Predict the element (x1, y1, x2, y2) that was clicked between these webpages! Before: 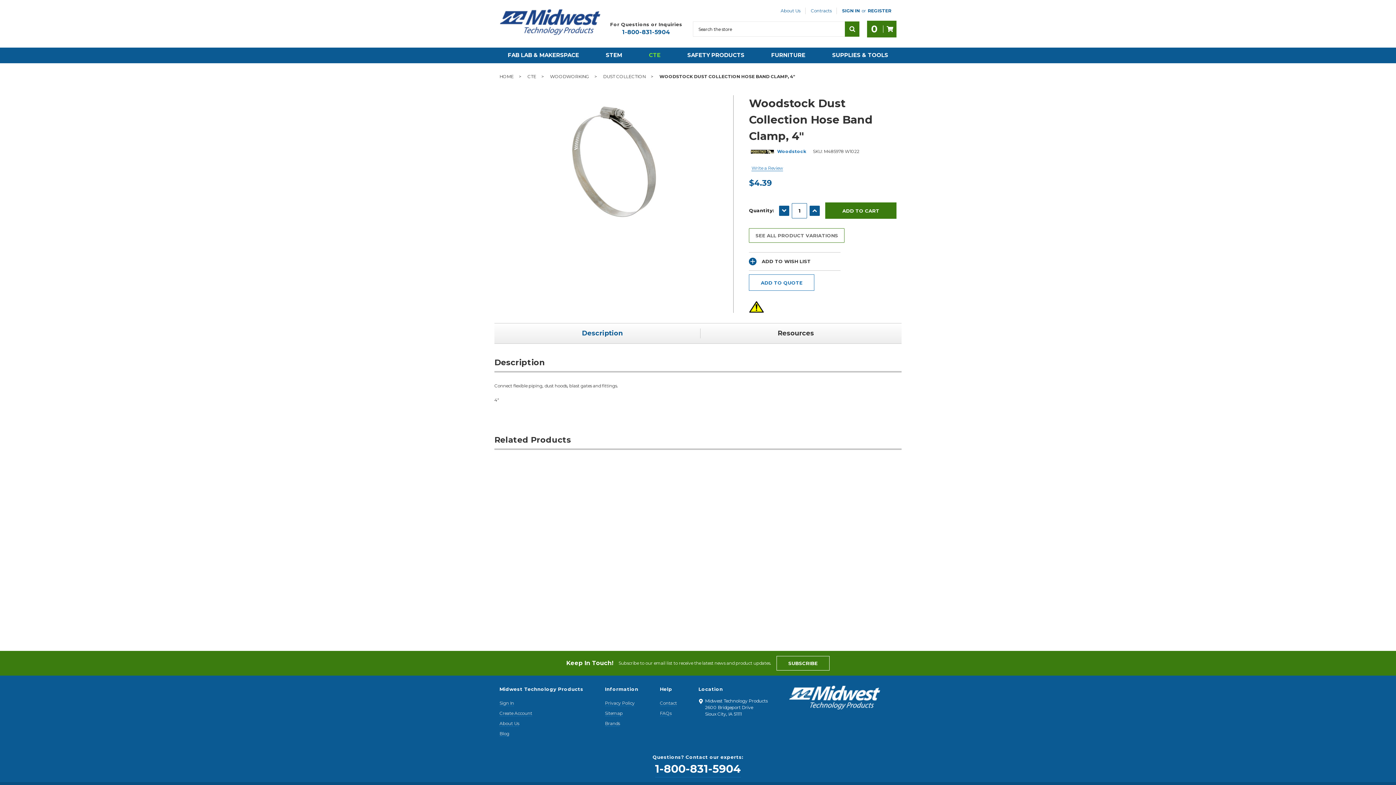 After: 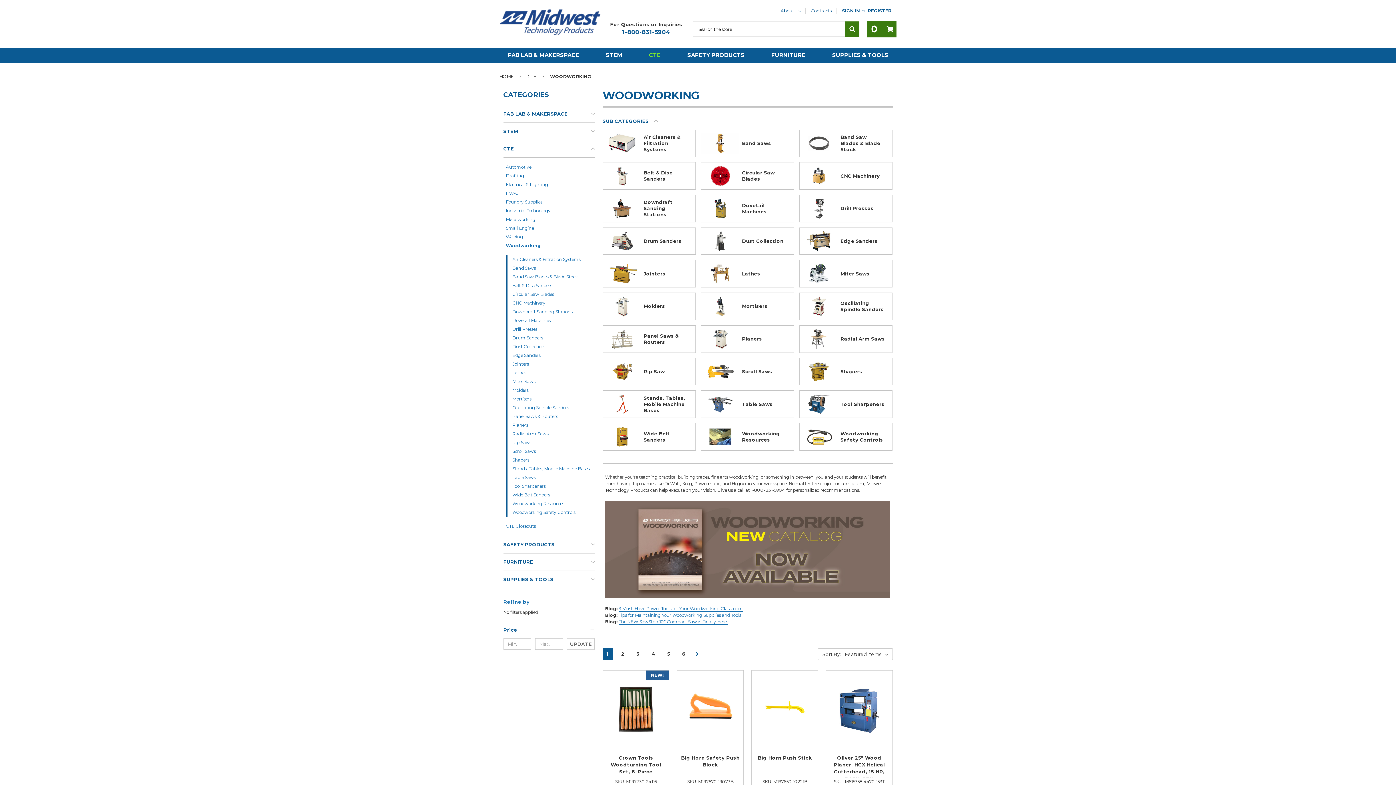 Action: bbox: (550, 73, 589, 79) label: WOODWORKING